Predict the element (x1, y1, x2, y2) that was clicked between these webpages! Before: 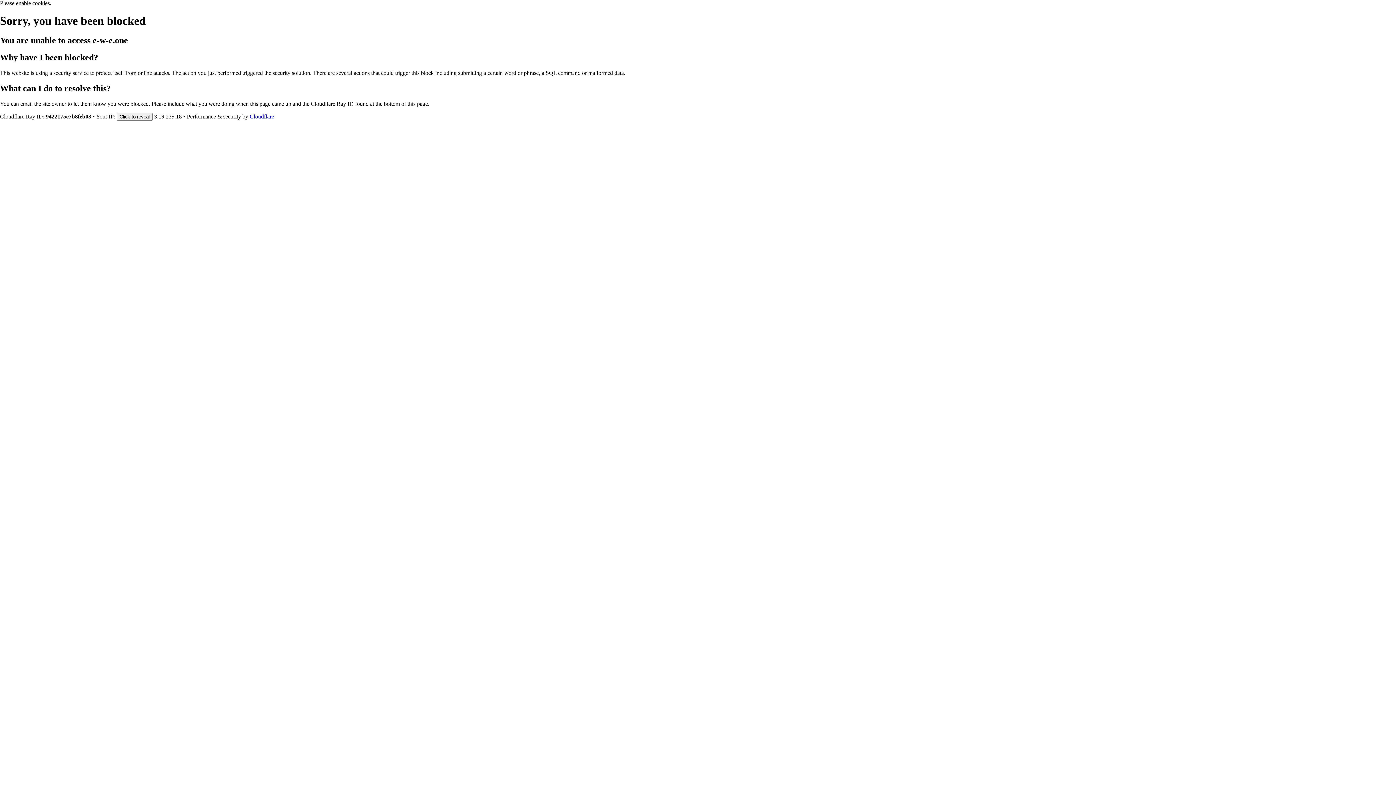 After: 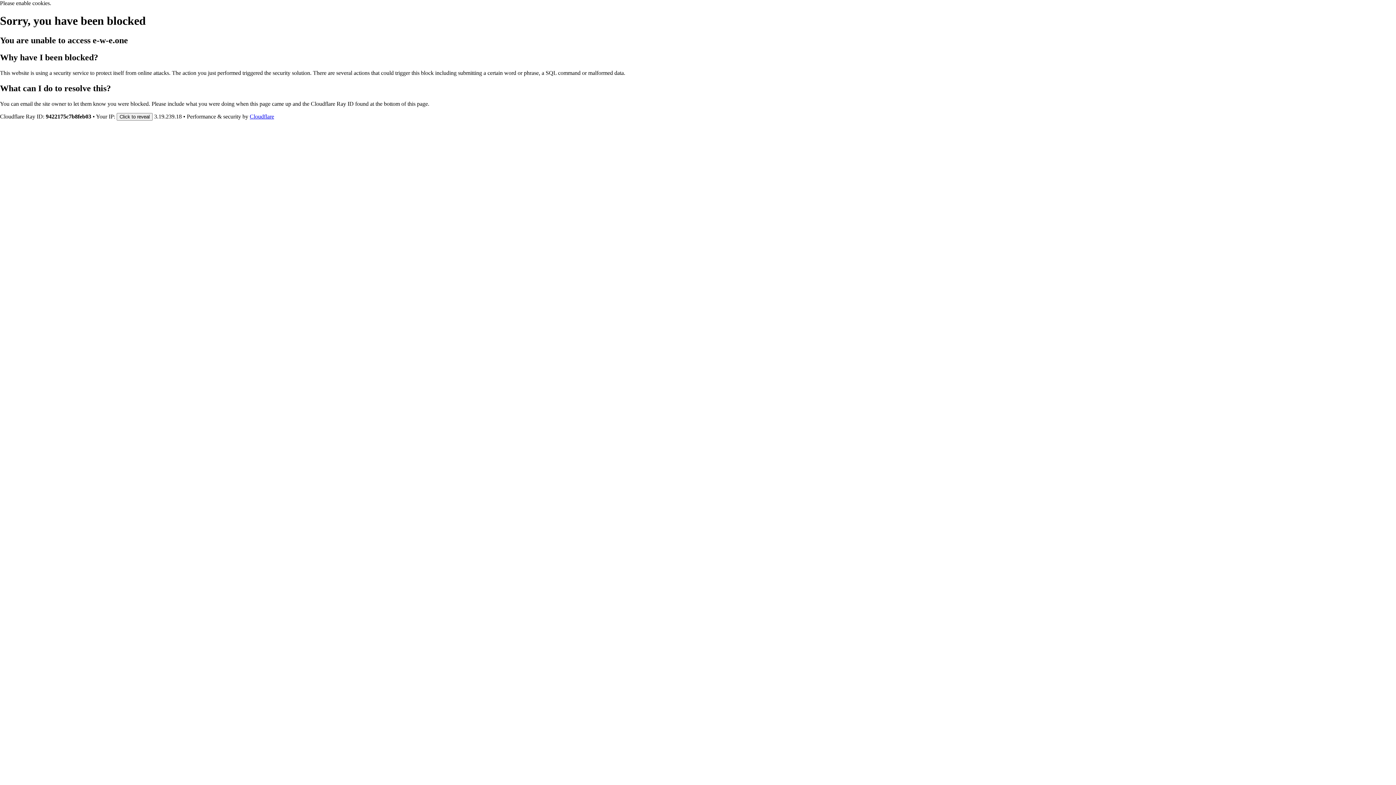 Action: bbox: (249, 113, 274, 119) label: Cloudflare